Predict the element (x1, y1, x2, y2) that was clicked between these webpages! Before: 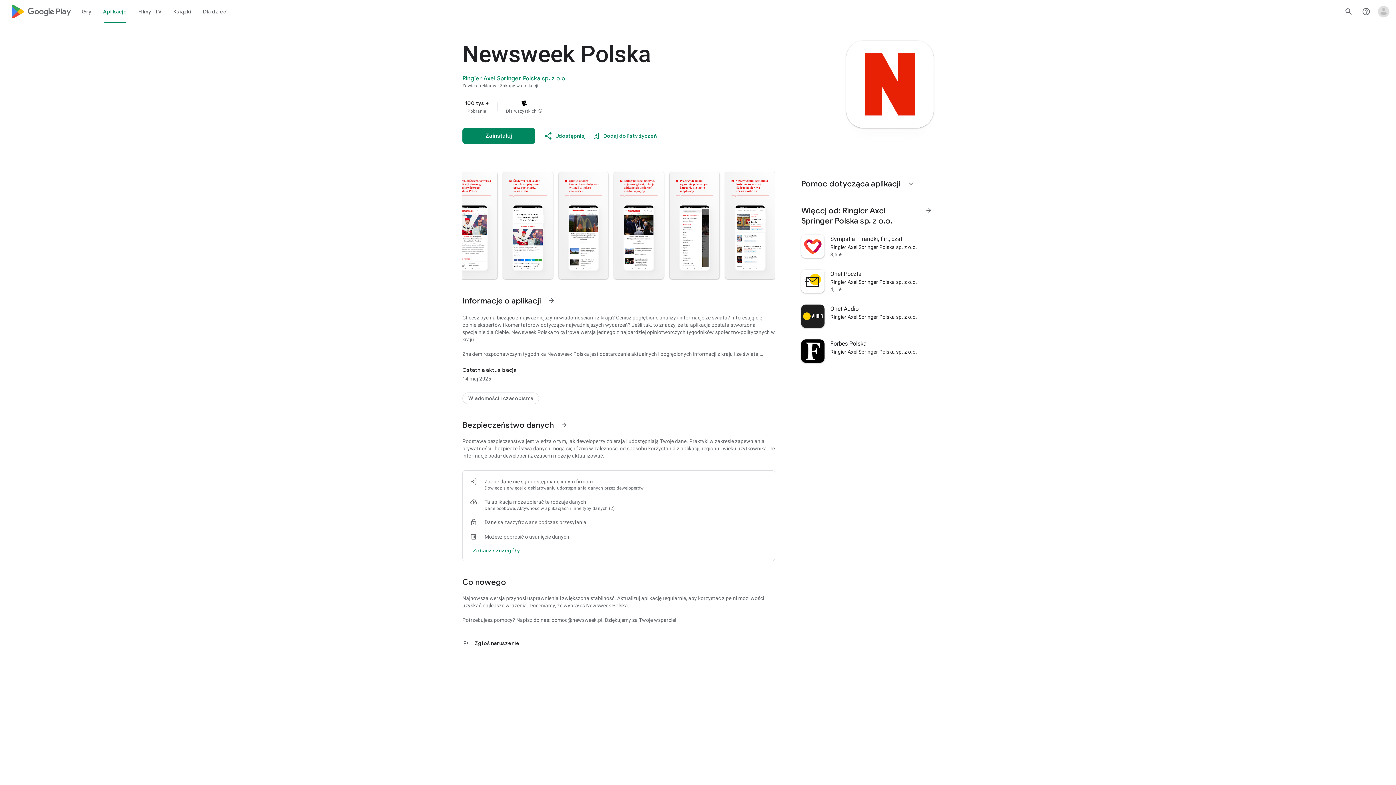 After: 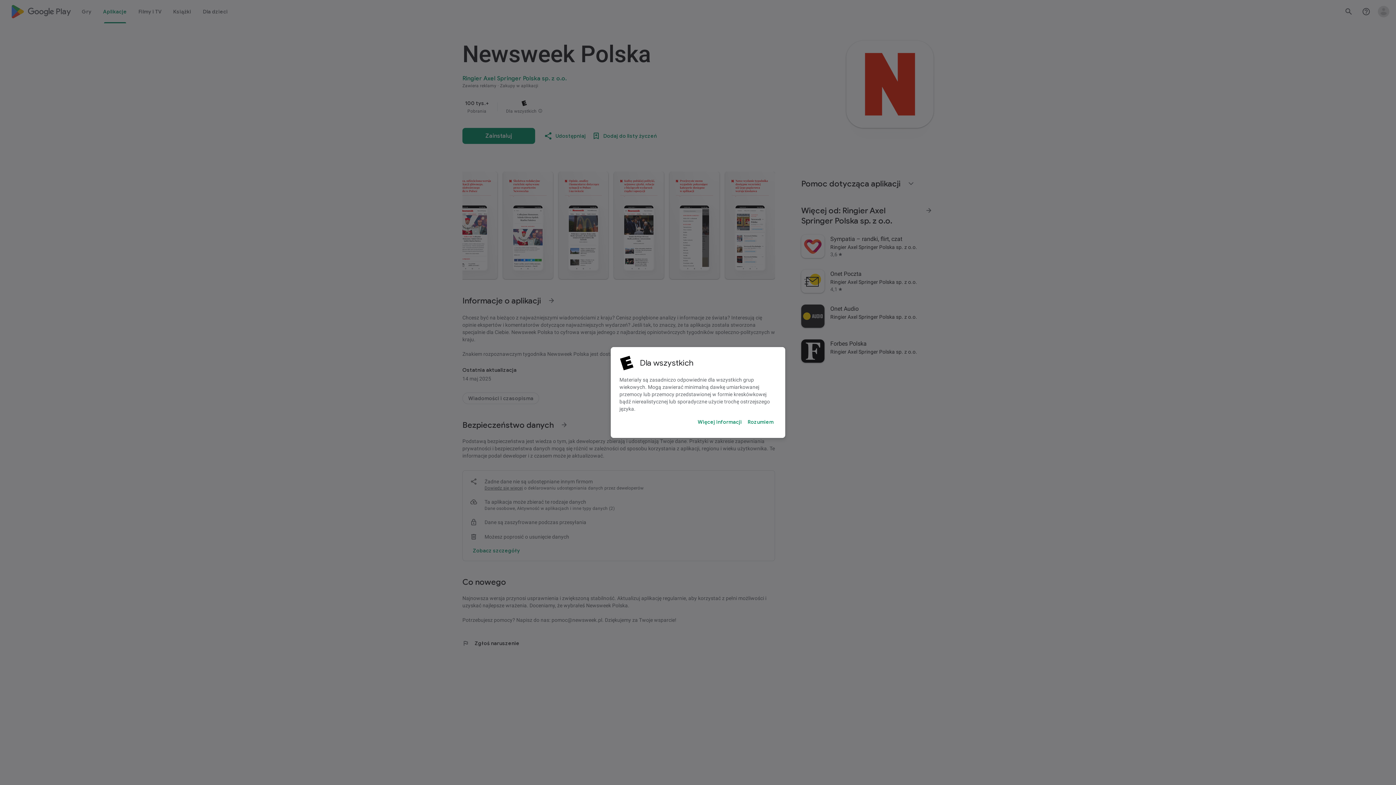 Action: label: Więcej informacji o ocenie treści bbox: (538, 108, 542, 113)